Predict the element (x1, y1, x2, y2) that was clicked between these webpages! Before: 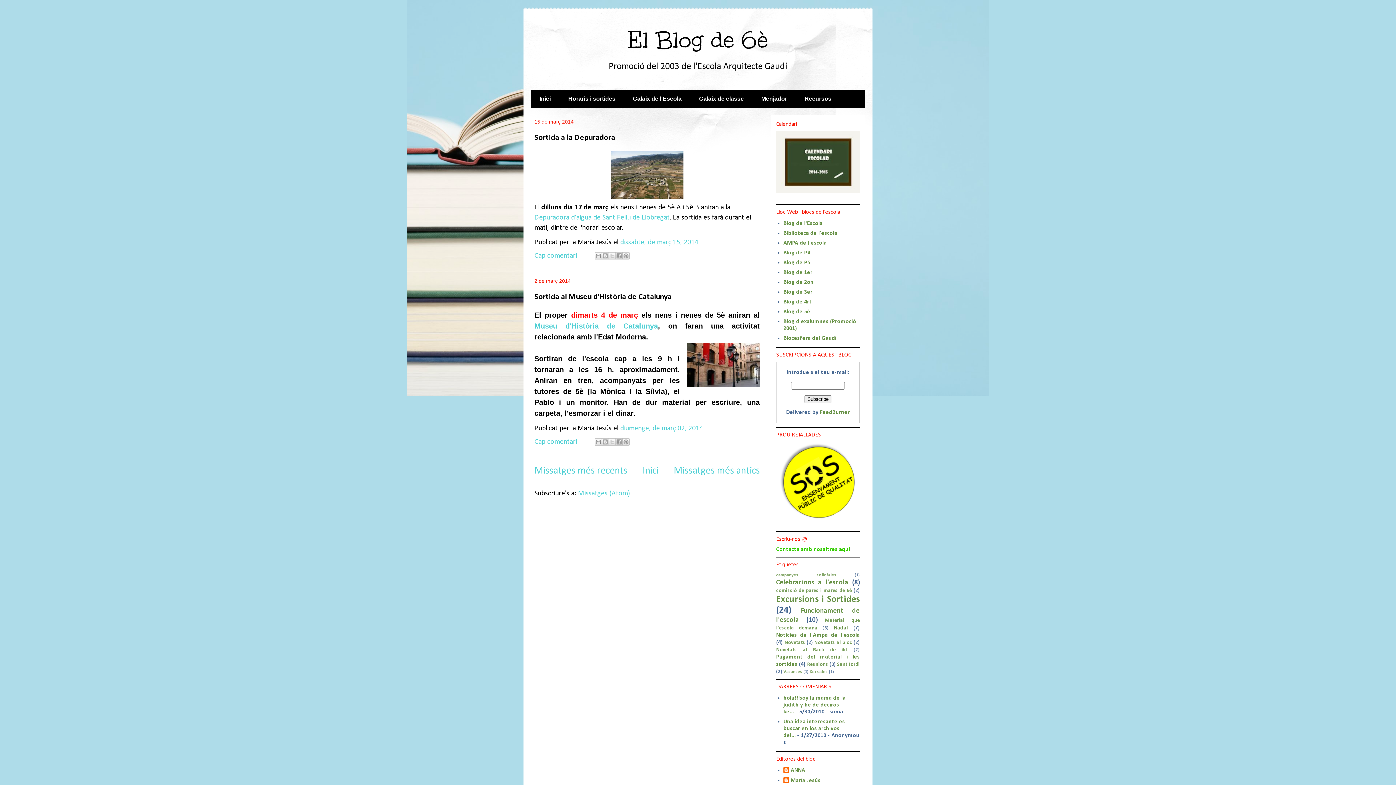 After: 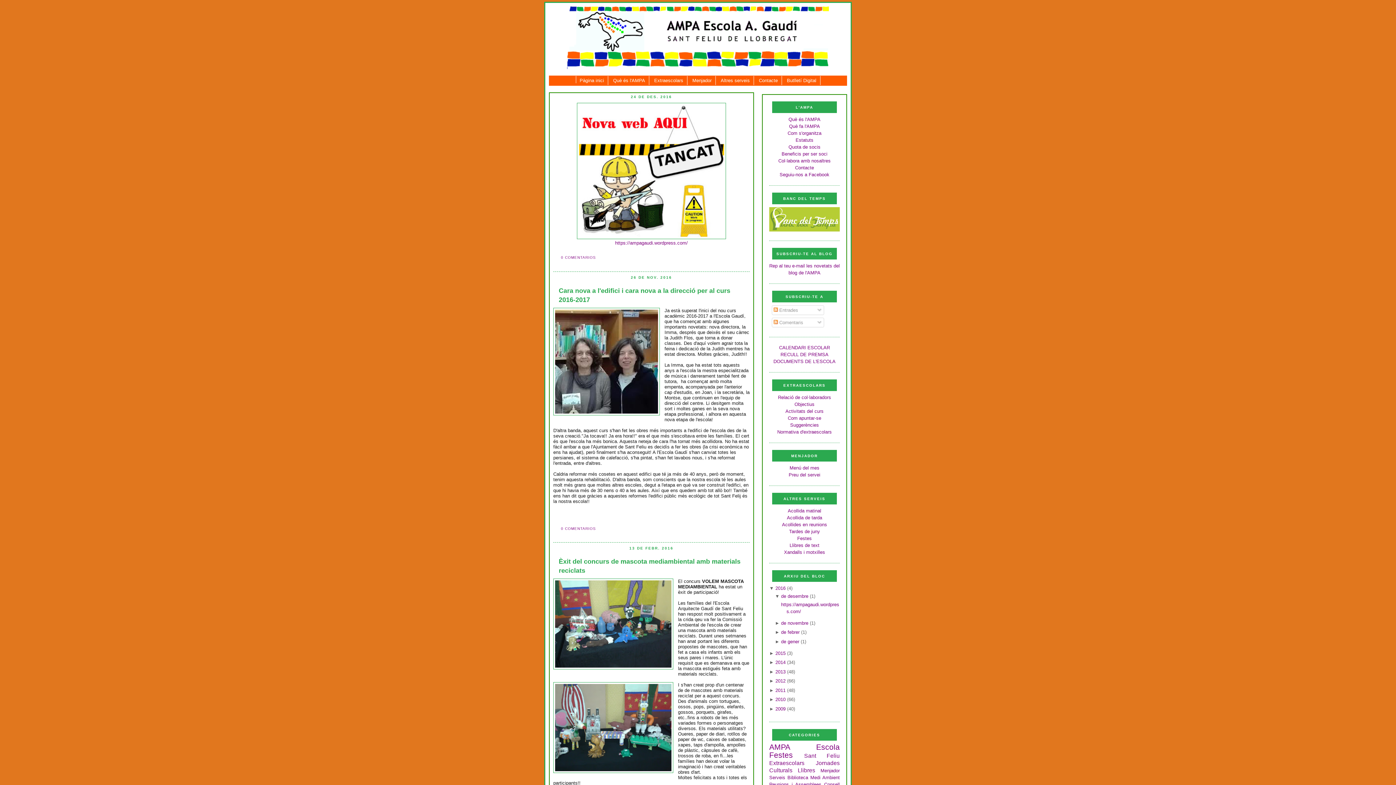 Action: label: AMPA de l'escola bbox: (783, 240, 826, 246)